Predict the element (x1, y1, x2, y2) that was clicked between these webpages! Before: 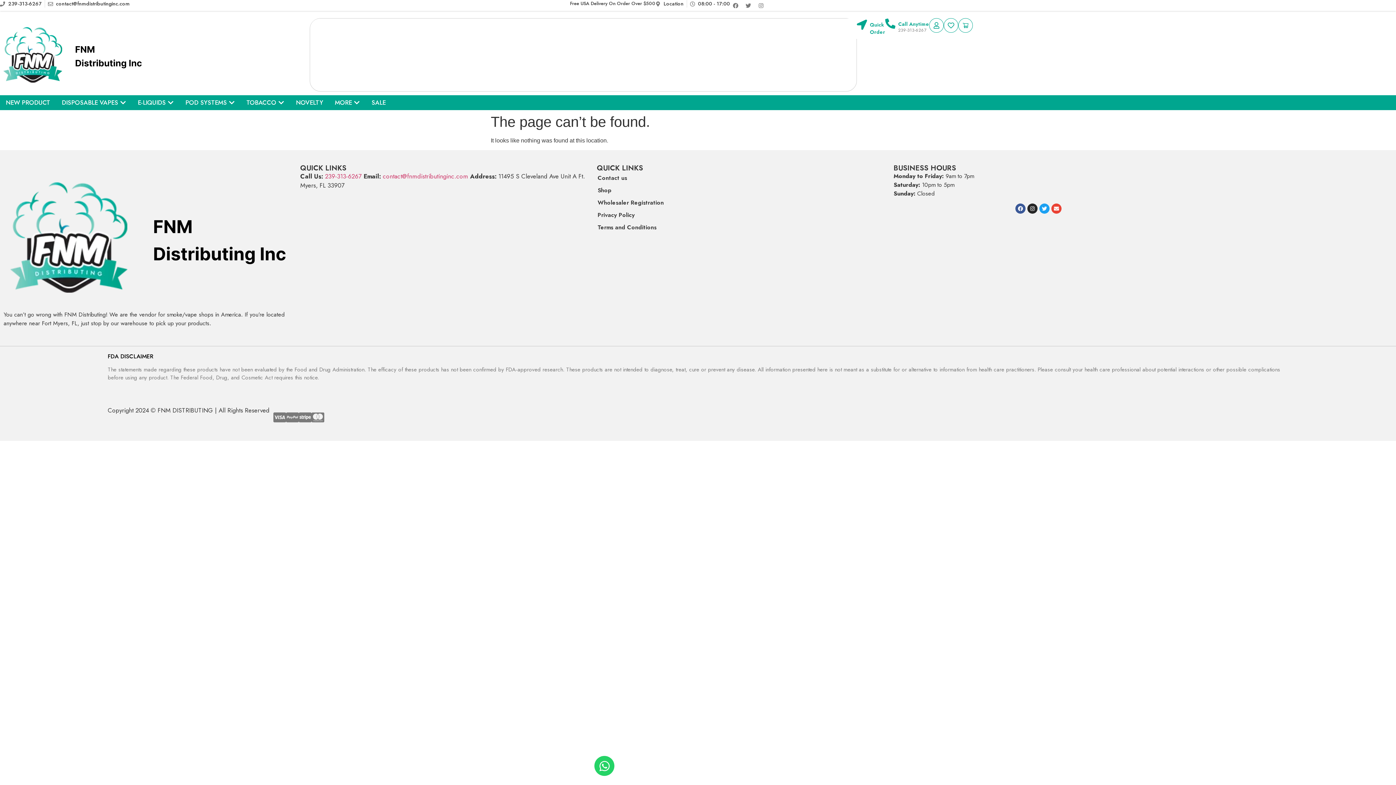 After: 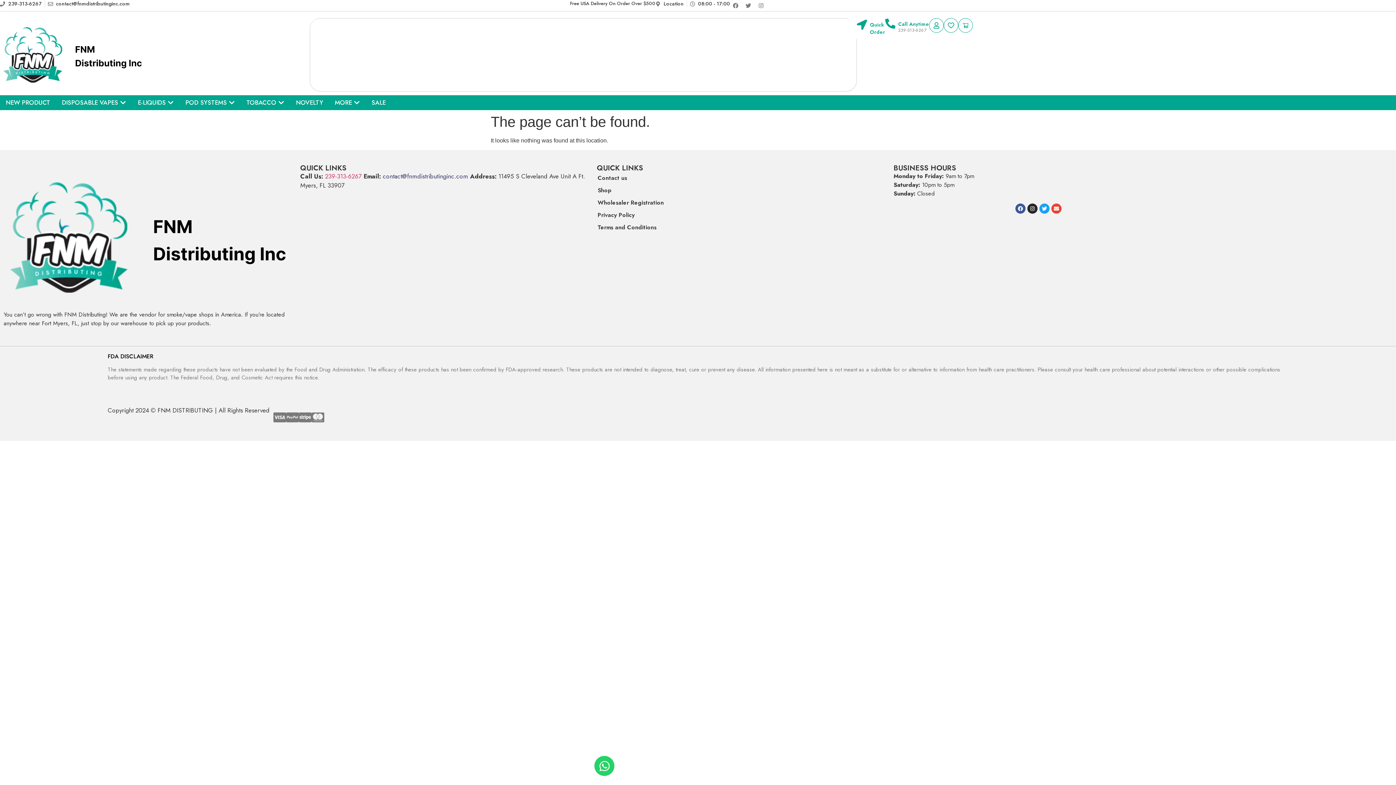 Action: bbox: (382, 172, 468, 180) label: contact@fnmdistributinginc.com